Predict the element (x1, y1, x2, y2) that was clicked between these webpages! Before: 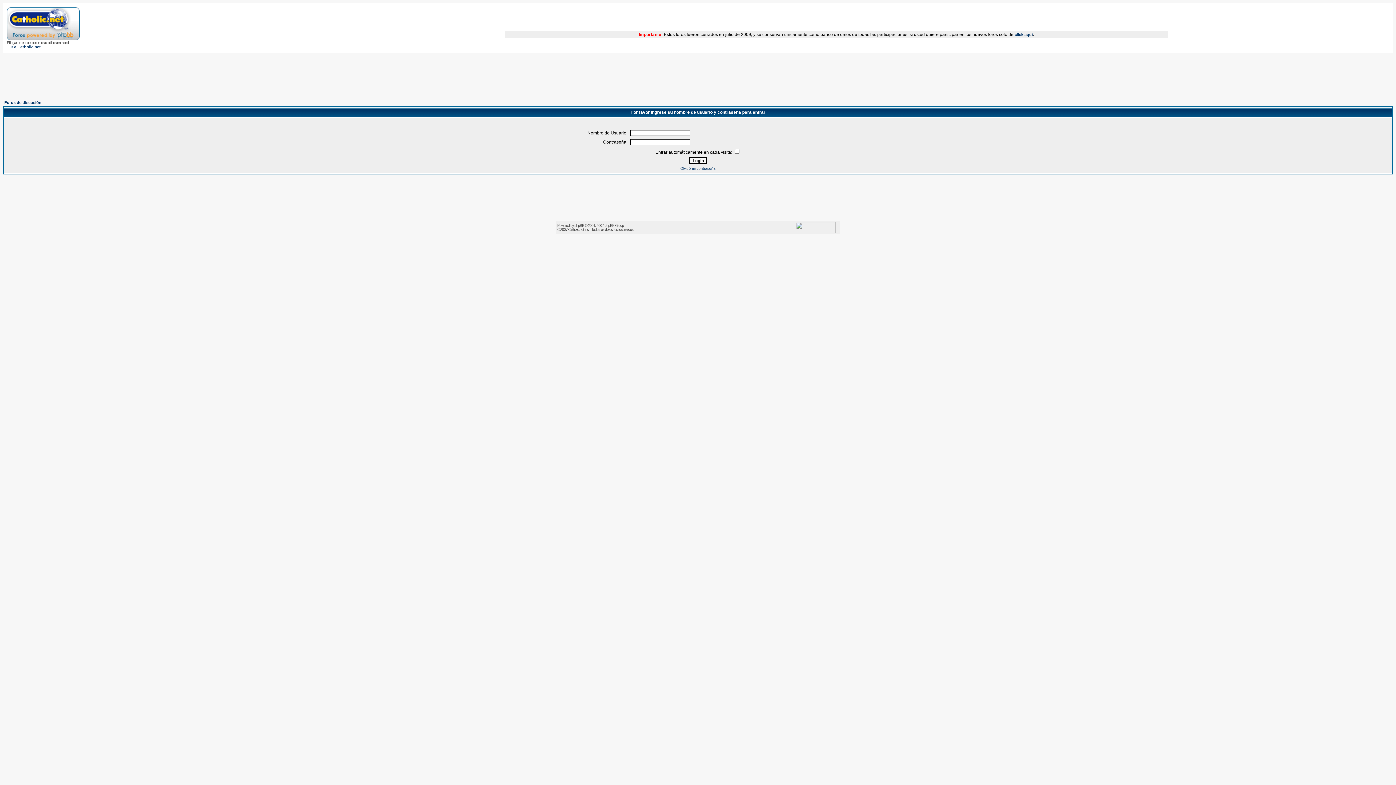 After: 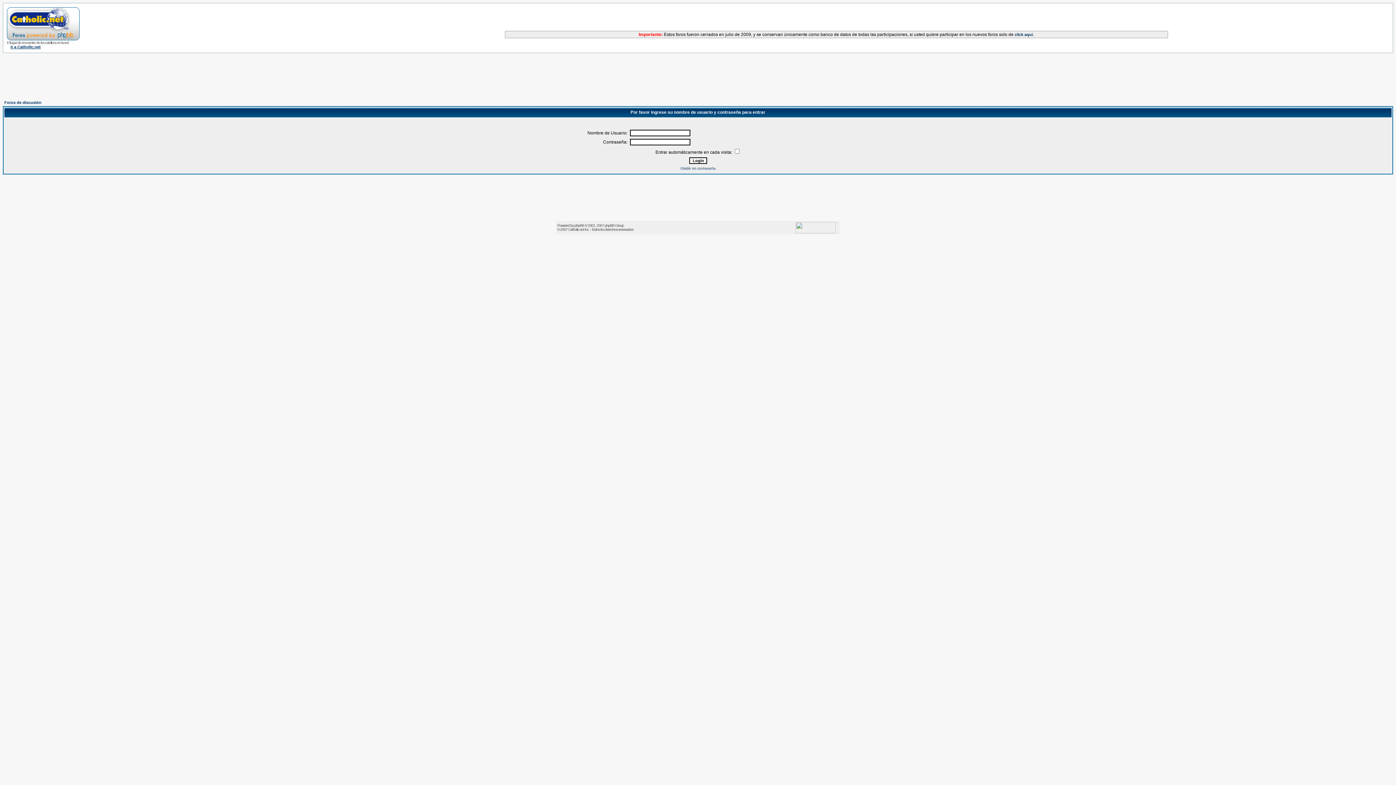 Action: bbox: (10, 44, 40, 49) label: Ir a Catholic.net